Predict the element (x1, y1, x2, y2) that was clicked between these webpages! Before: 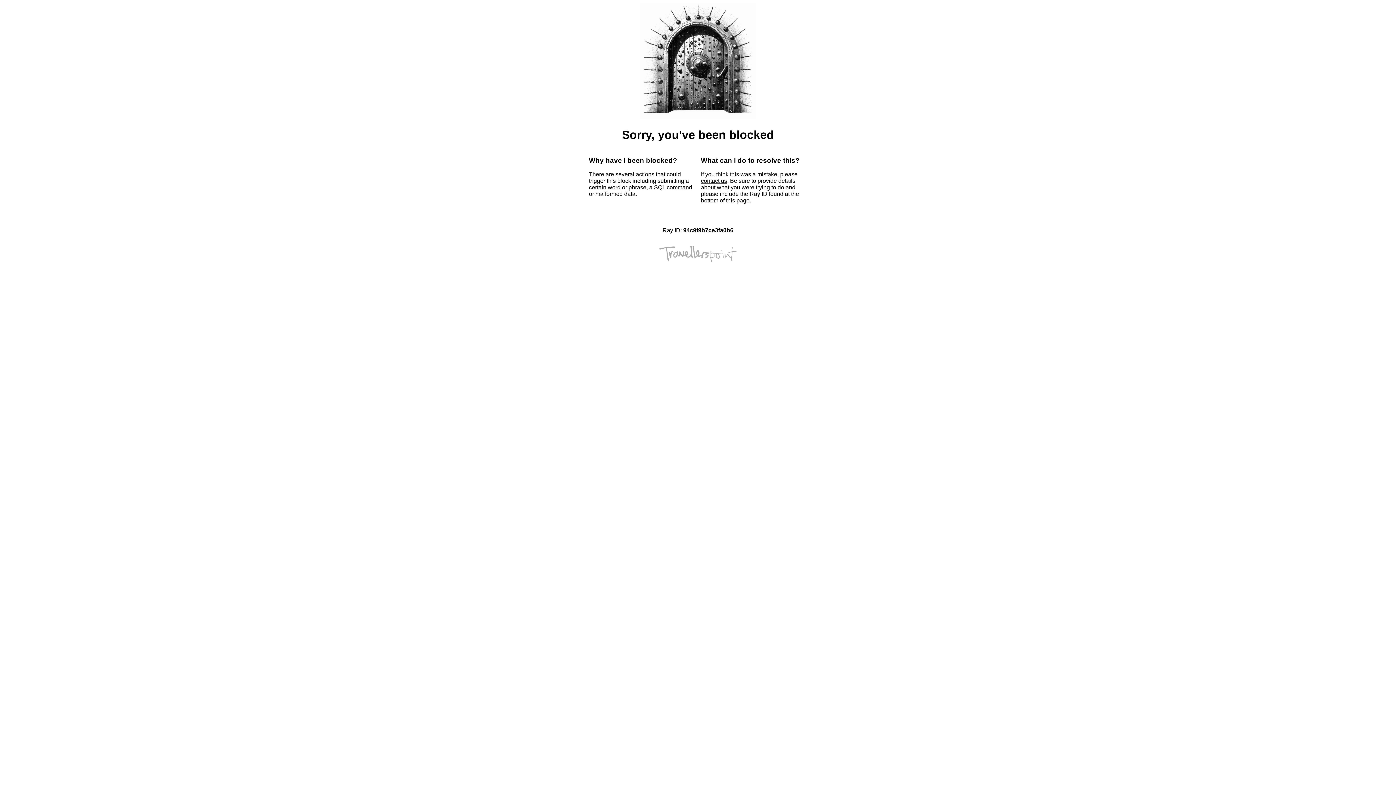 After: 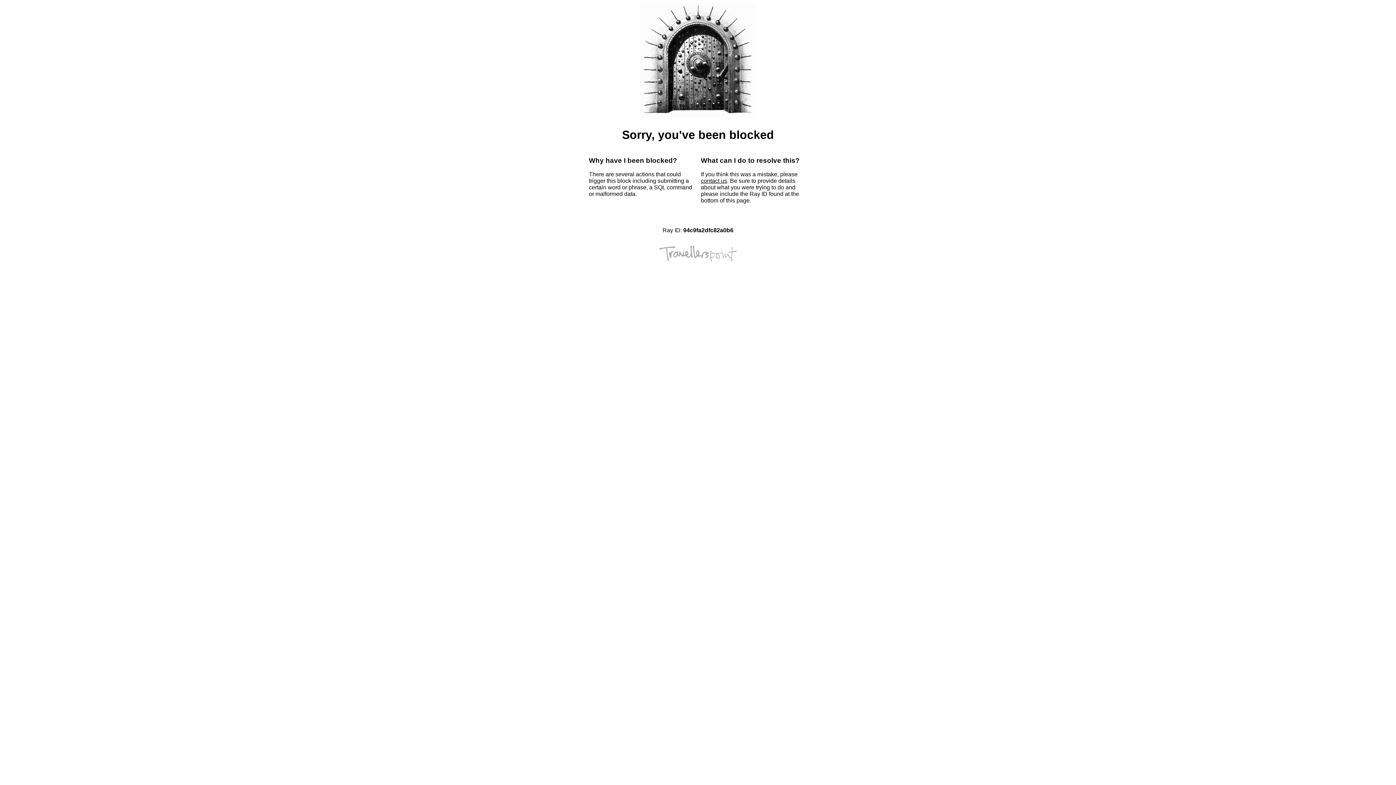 Action: bbox: (701, 177, 727, 184) label: contact us